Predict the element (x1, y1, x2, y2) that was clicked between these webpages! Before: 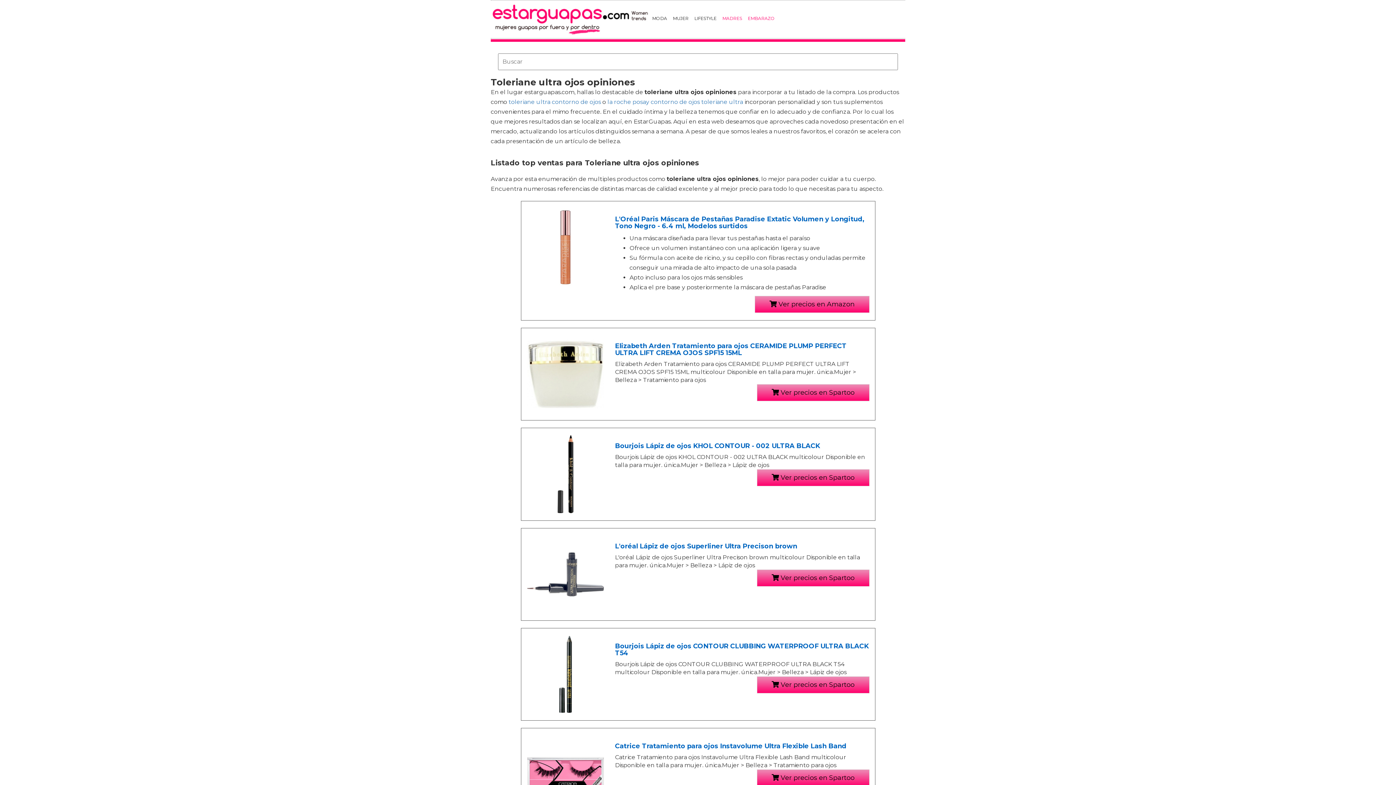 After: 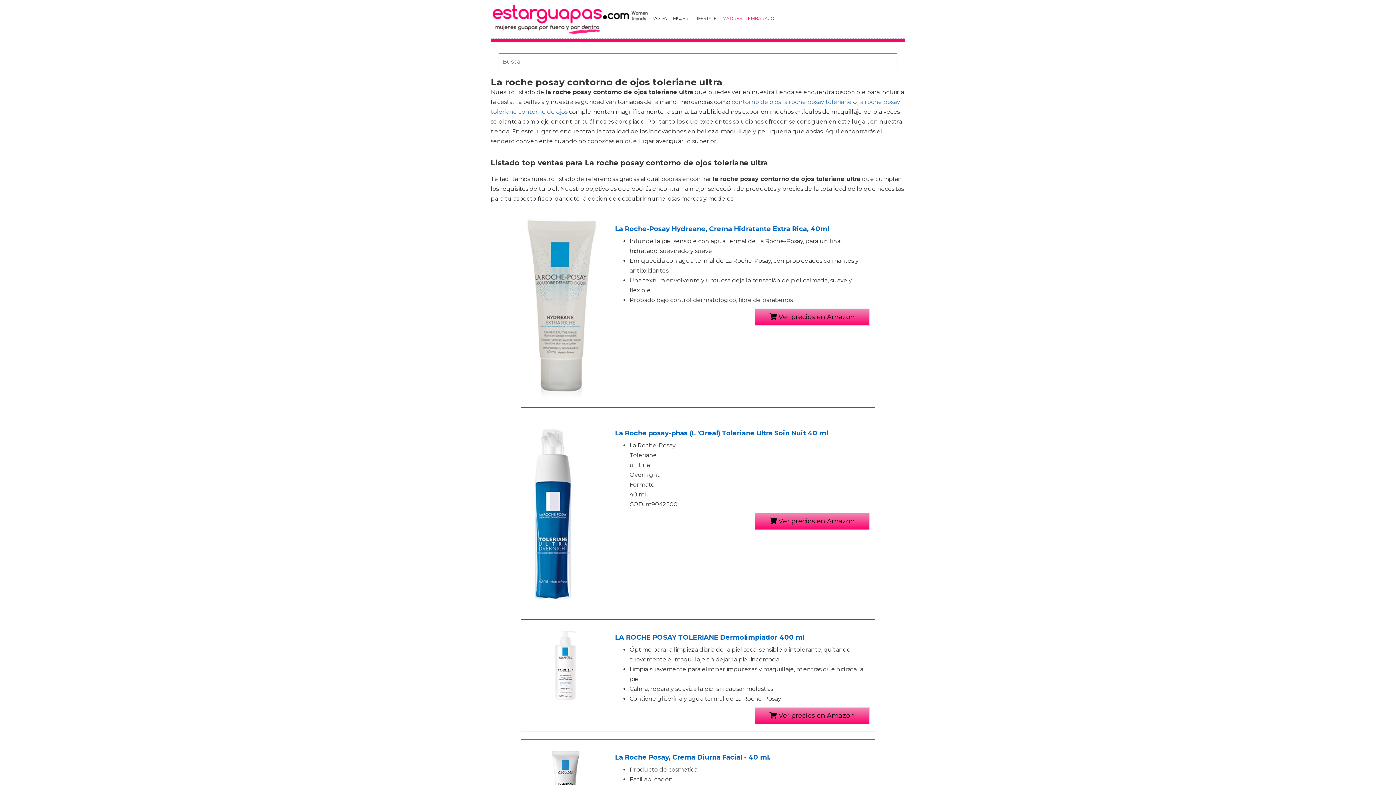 Action: bbox: (607, 98, 743, 105) label: la roche posay contorno de ojos toleriane ultra